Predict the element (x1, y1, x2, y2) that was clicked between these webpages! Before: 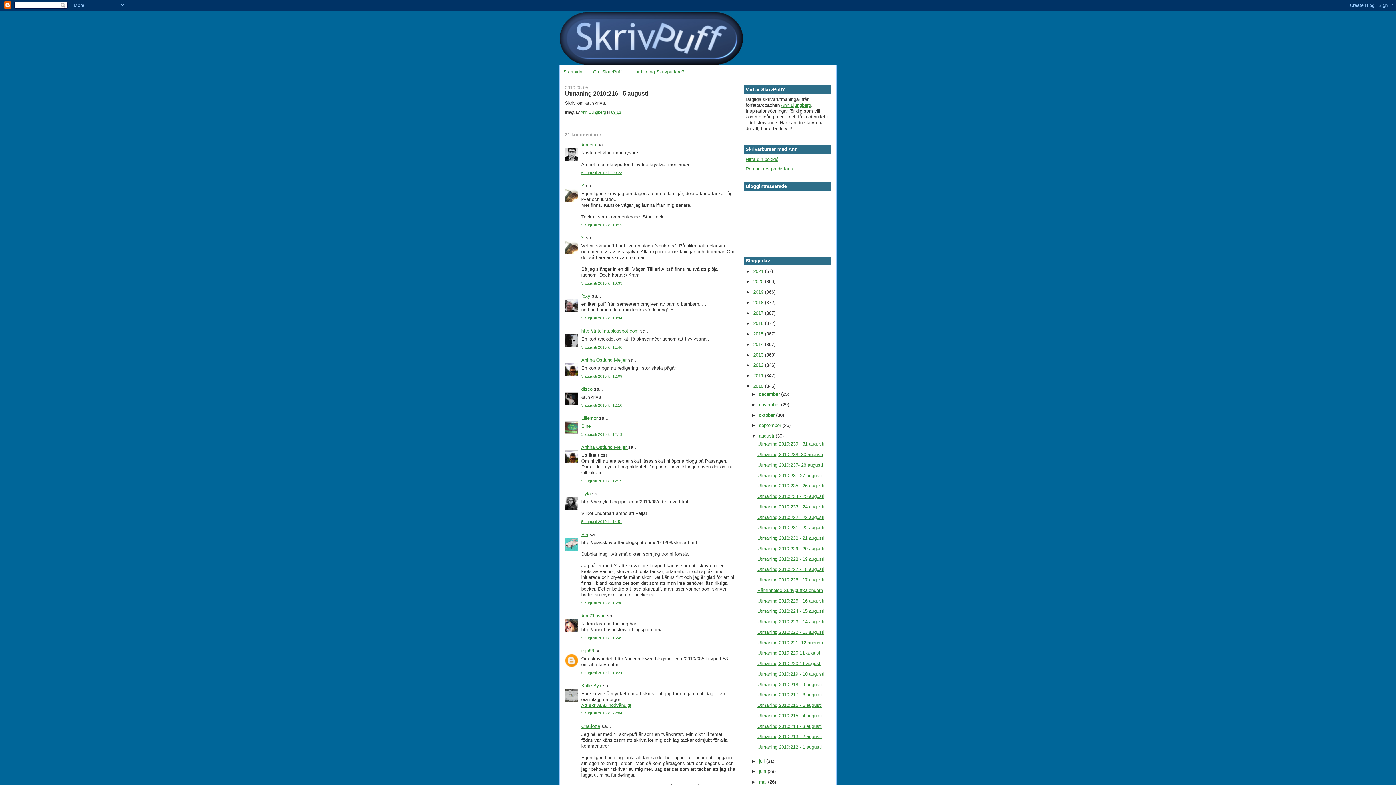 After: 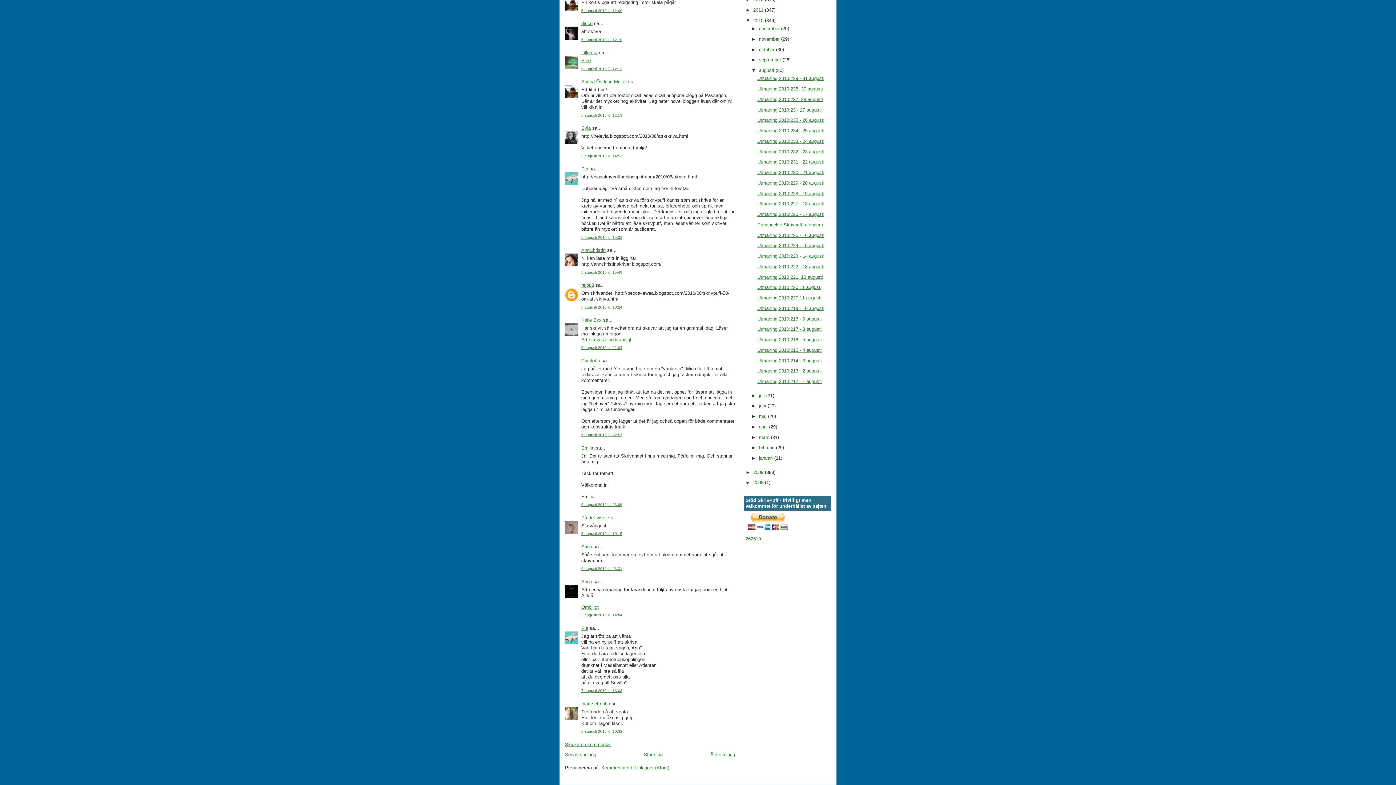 Action: bbox: (581, 432, 622, 436) label: 5 augusti 2010 kl. 12:13